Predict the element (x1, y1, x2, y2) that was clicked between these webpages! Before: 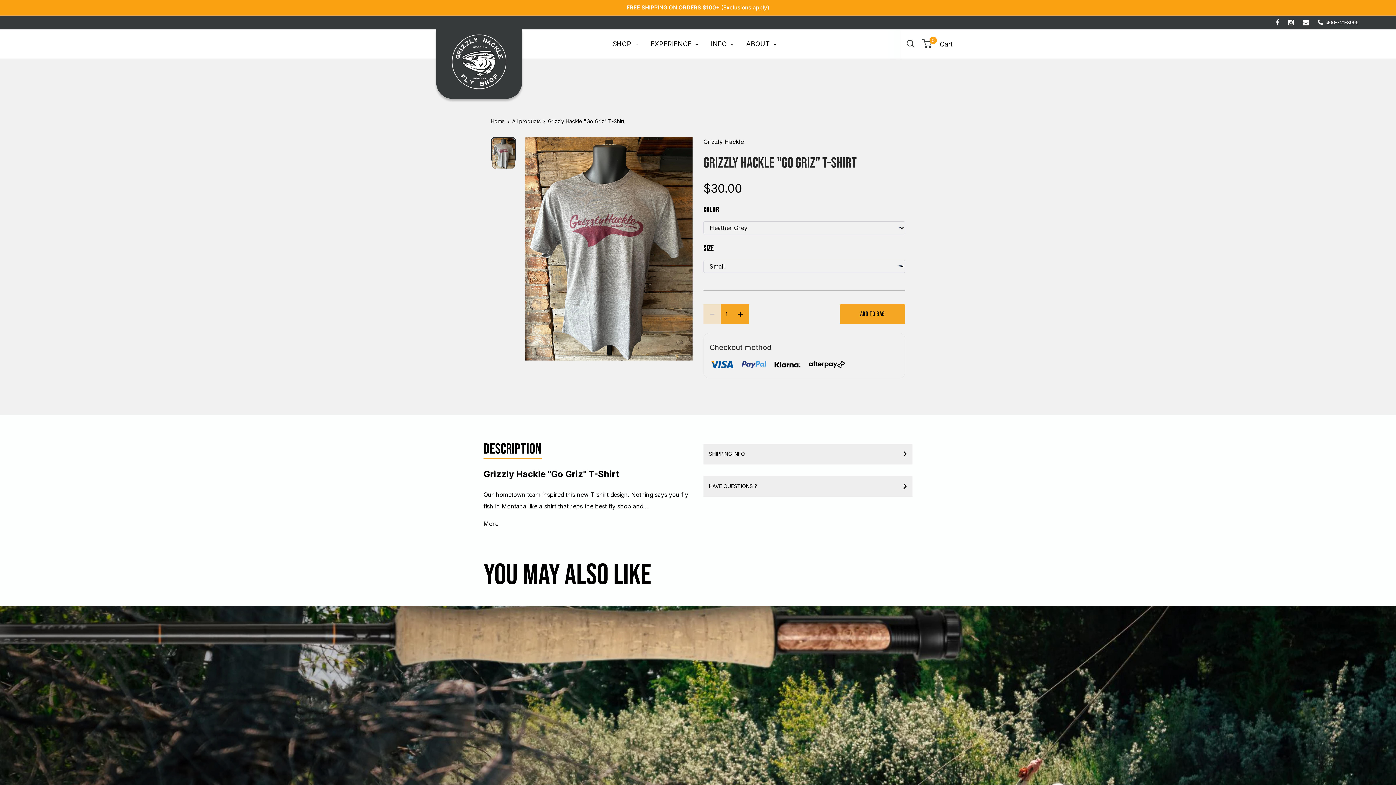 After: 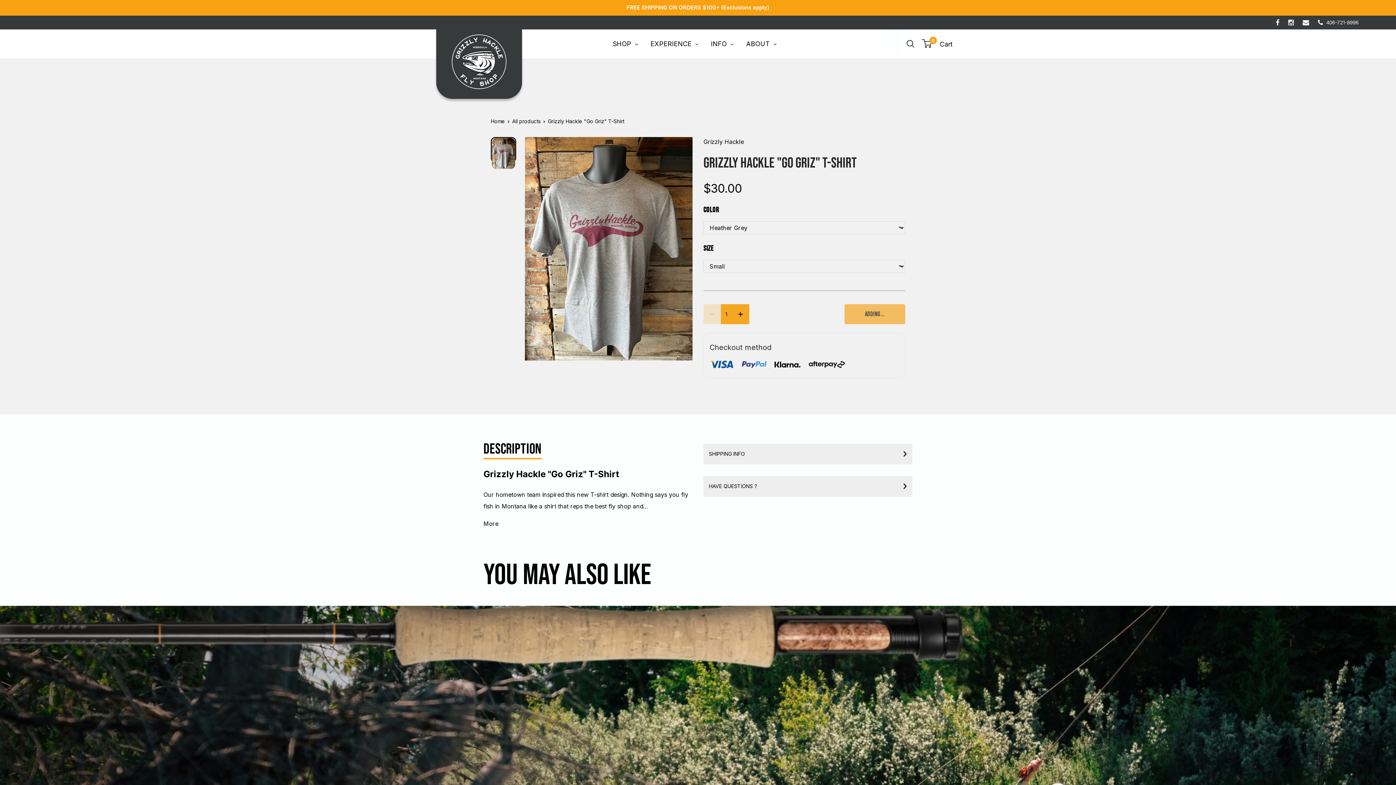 Action: bbox: (840, 304, 905, 324) label: Add To Bag